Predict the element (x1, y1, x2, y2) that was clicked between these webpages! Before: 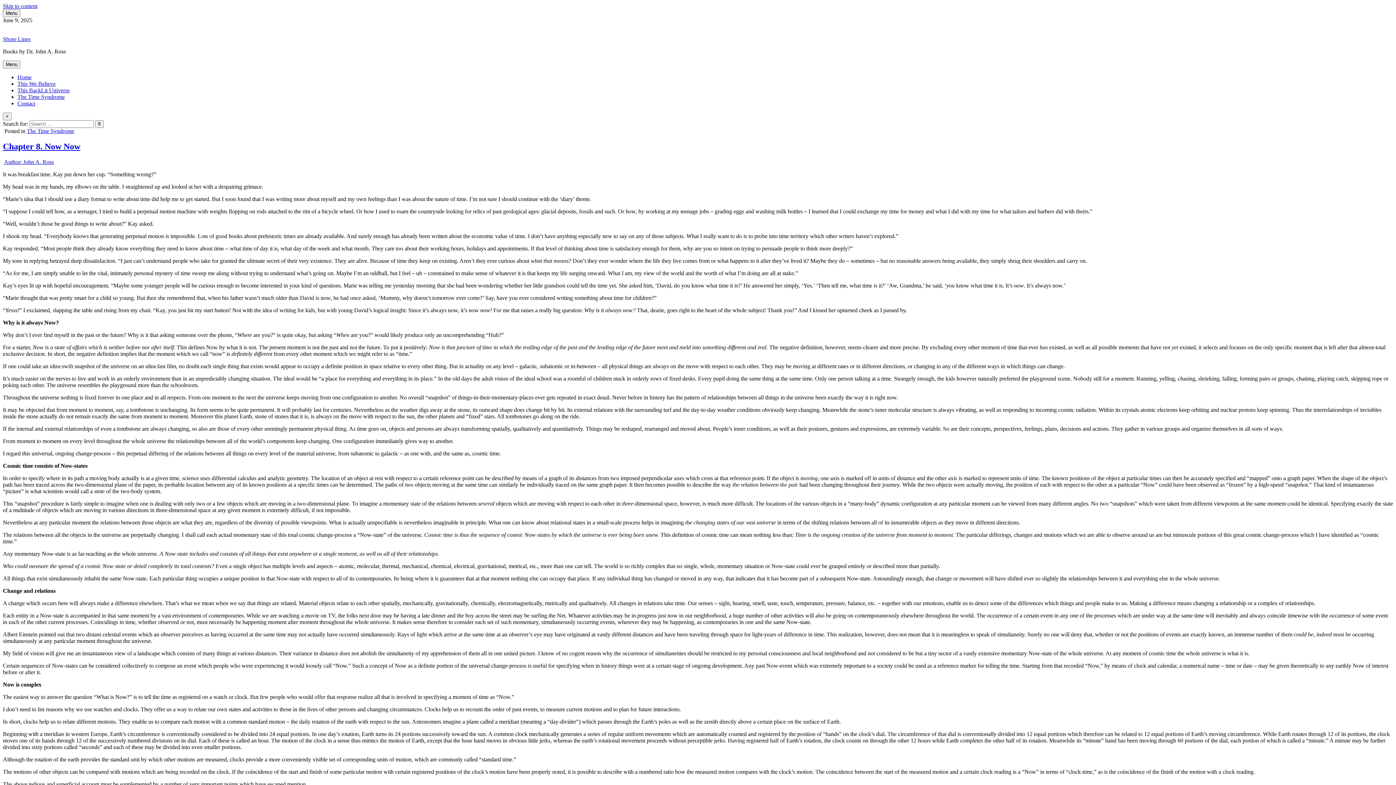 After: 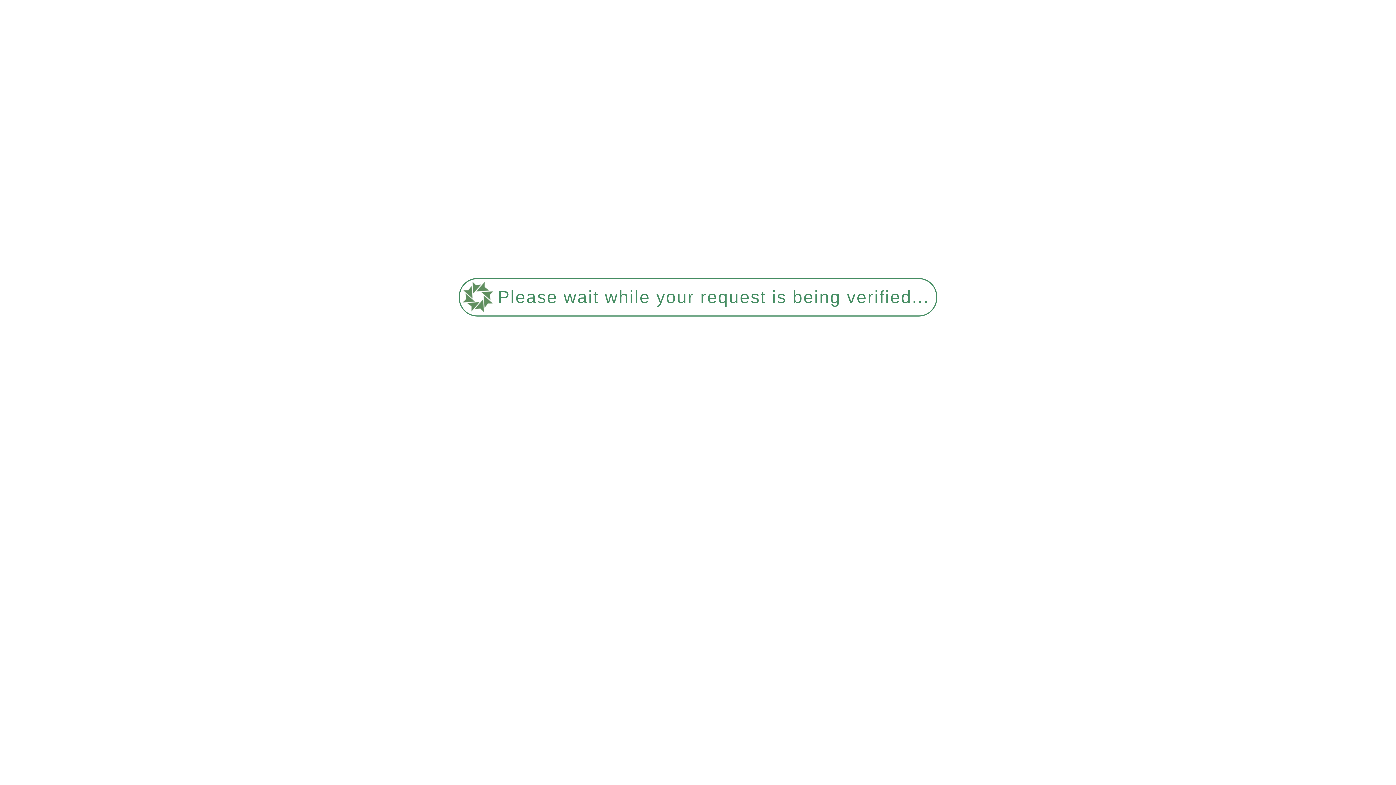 Action: label: Contact bbox: (17, 100, 35, 106)